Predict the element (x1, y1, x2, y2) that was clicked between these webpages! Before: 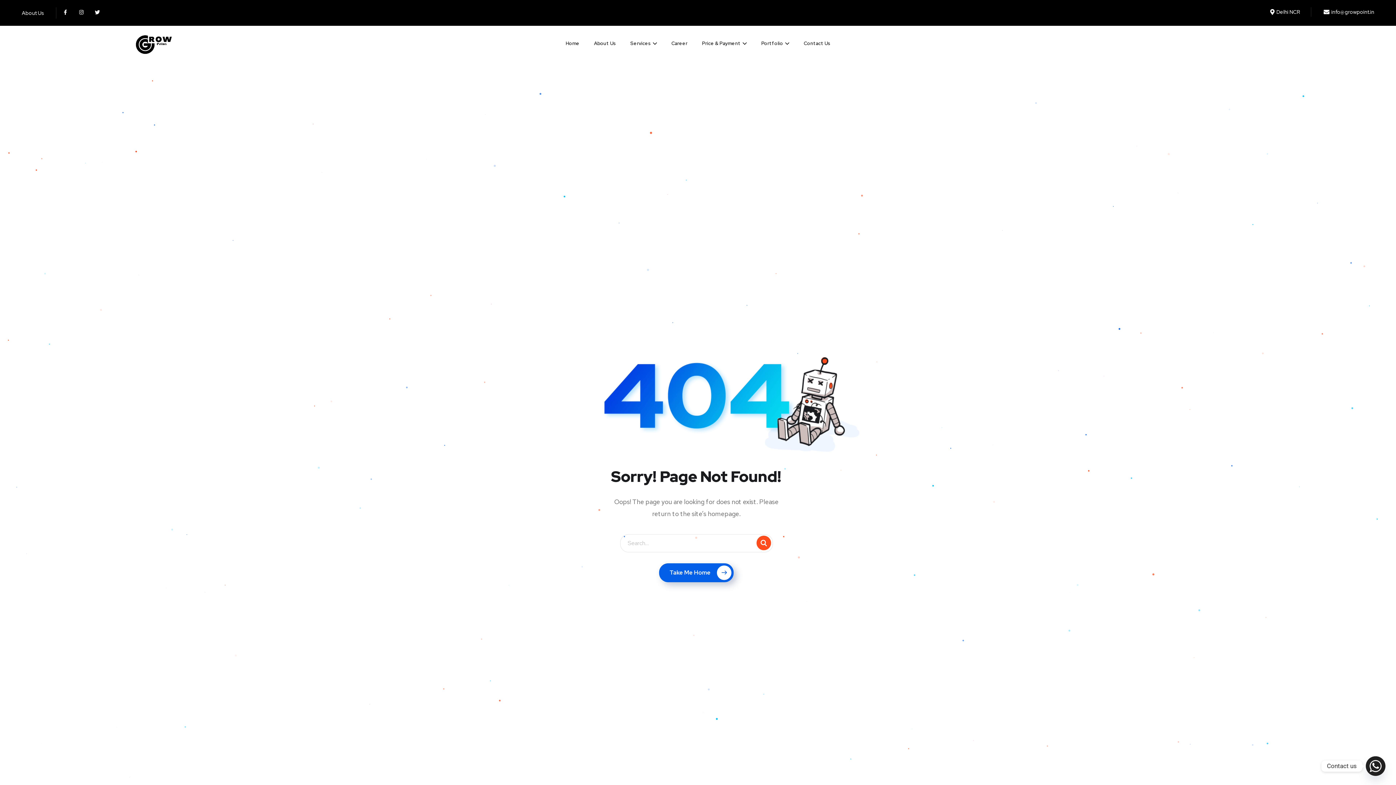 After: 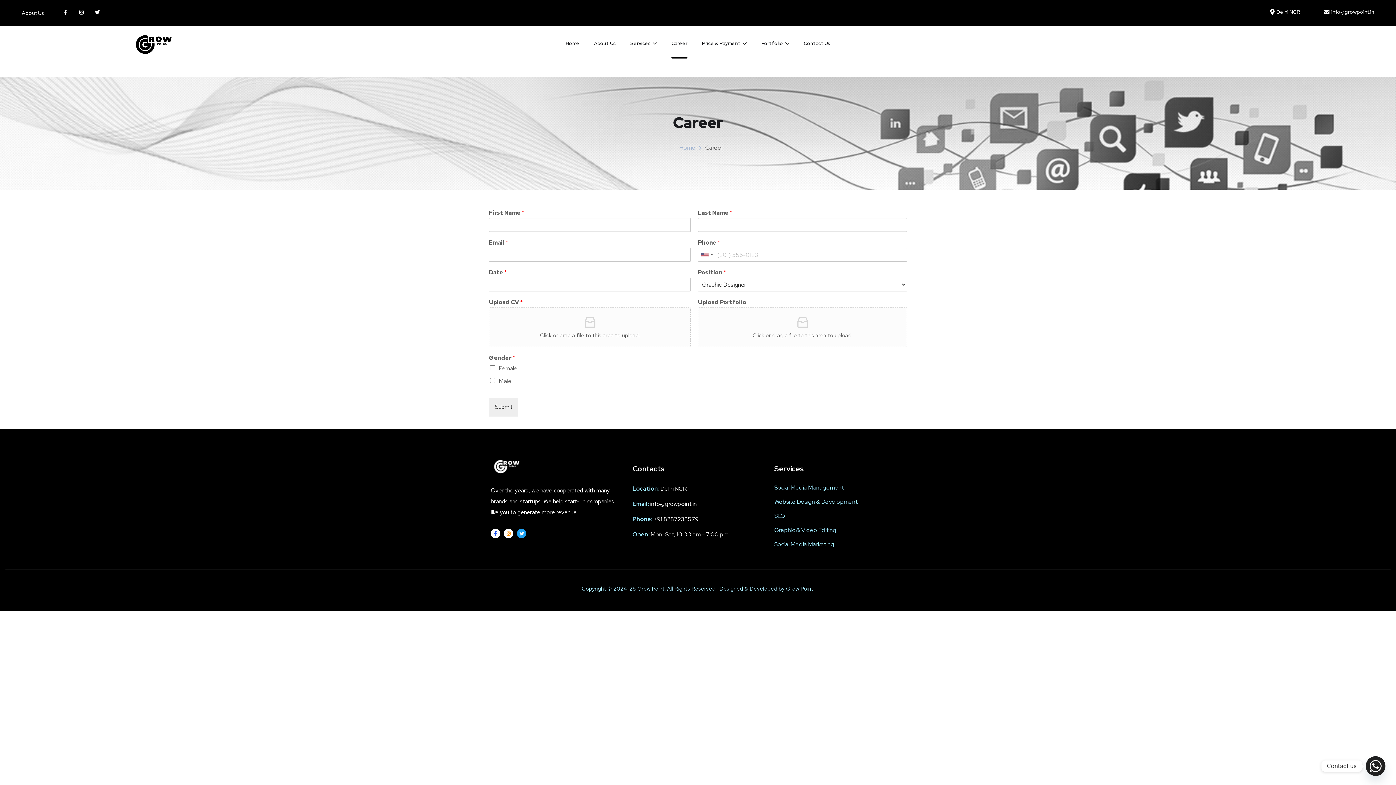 Action: bbox: (671, 31, 687, 55) label: Career